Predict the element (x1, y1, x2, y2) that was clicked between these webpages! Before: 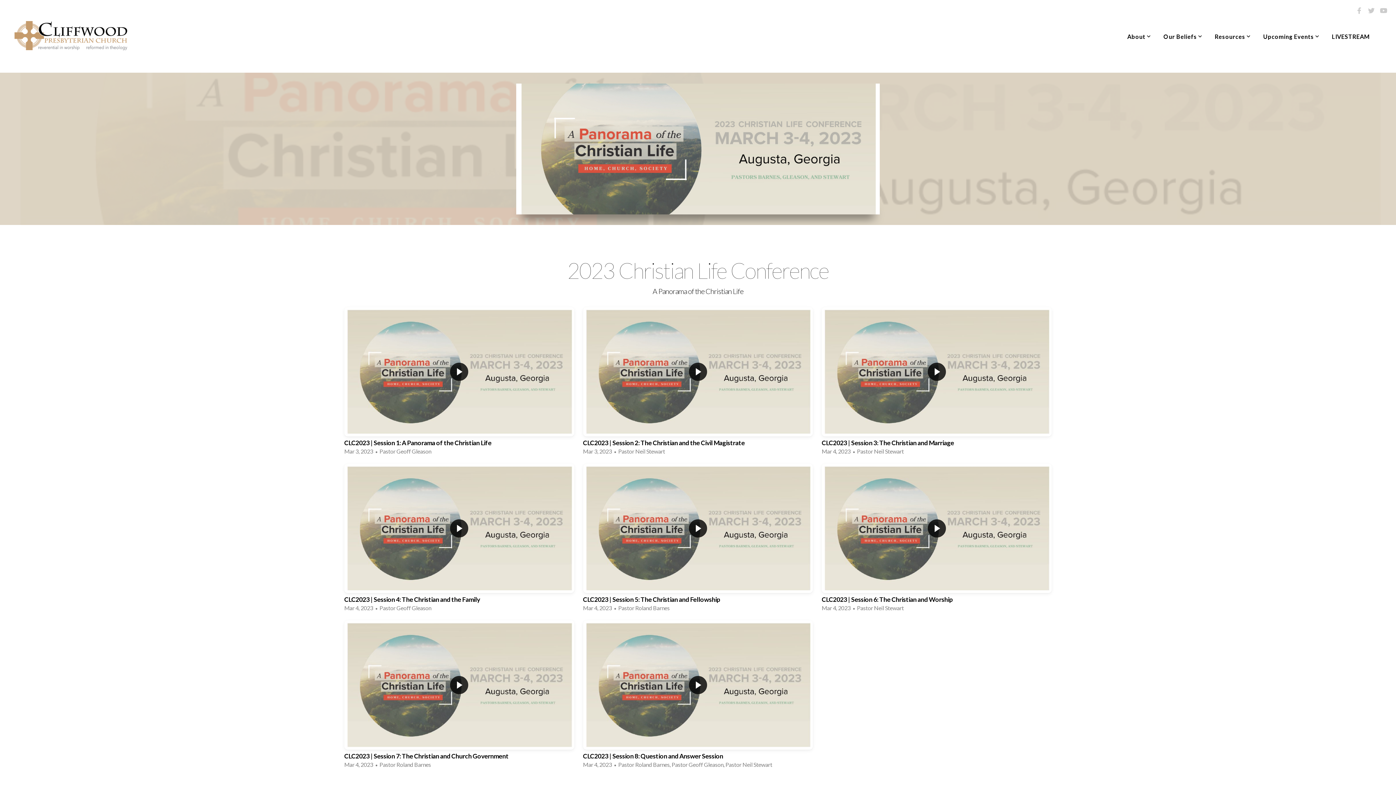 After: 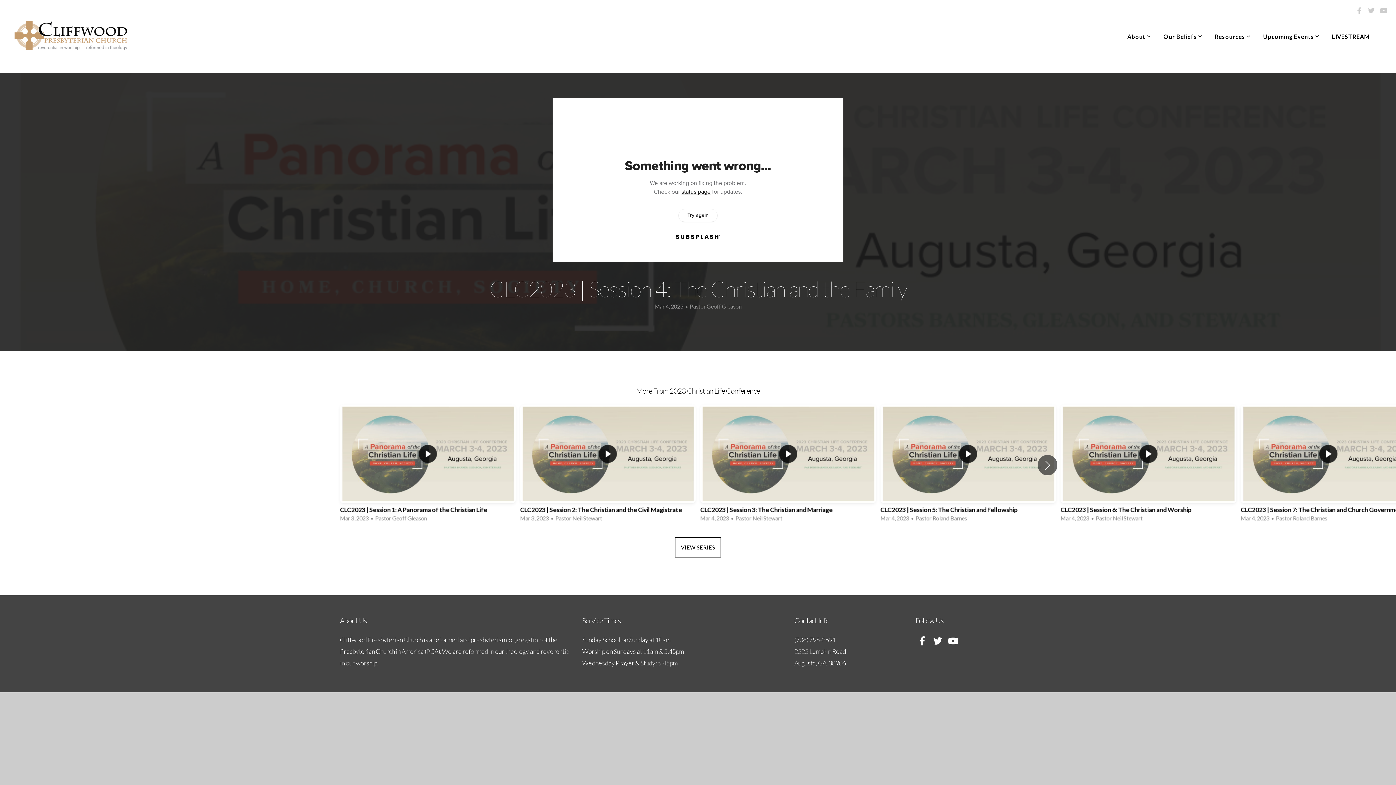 Action: bbox: (340, 461, 578, 618) label: CLC2023 | Session 4: The Christian and the Family
Mar 4, 2023  •  Pastor Geoff Gleason